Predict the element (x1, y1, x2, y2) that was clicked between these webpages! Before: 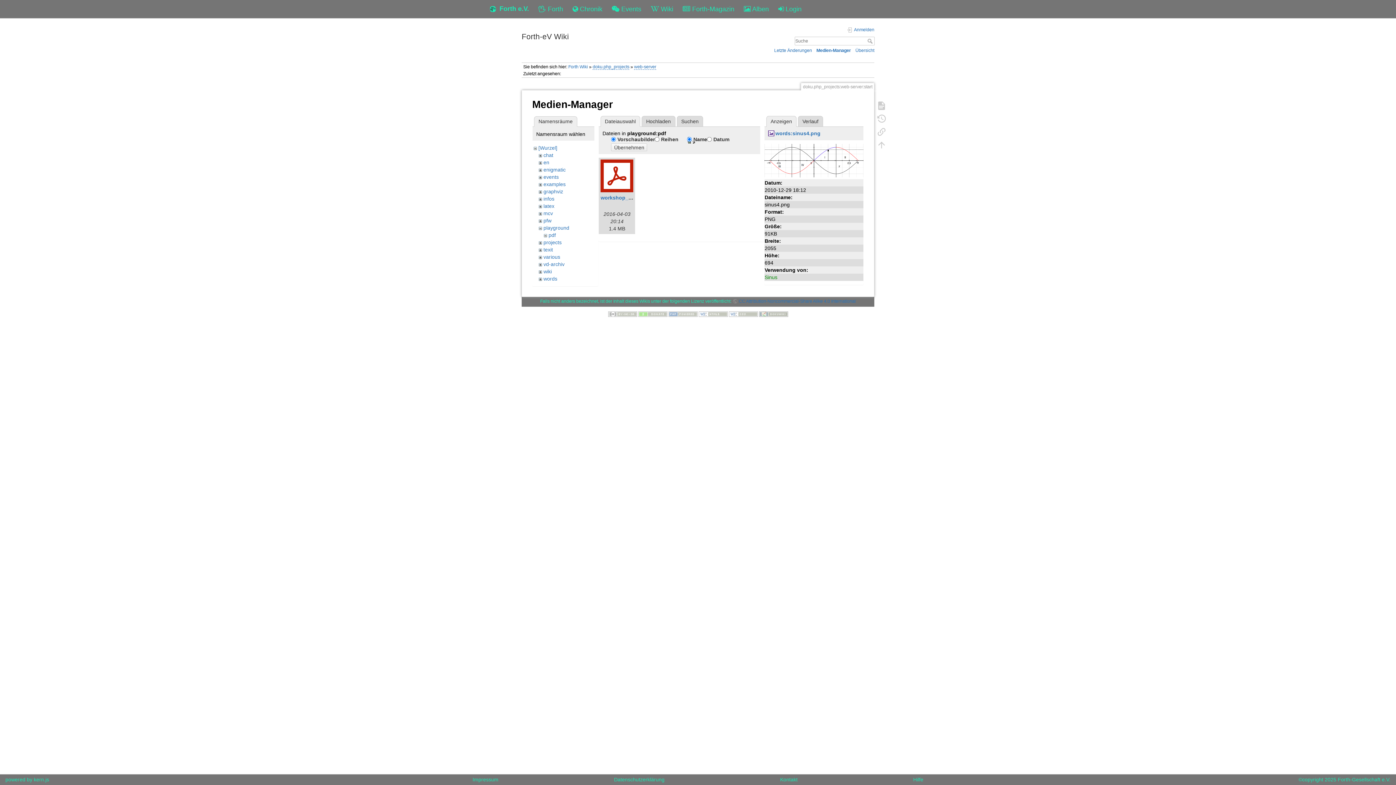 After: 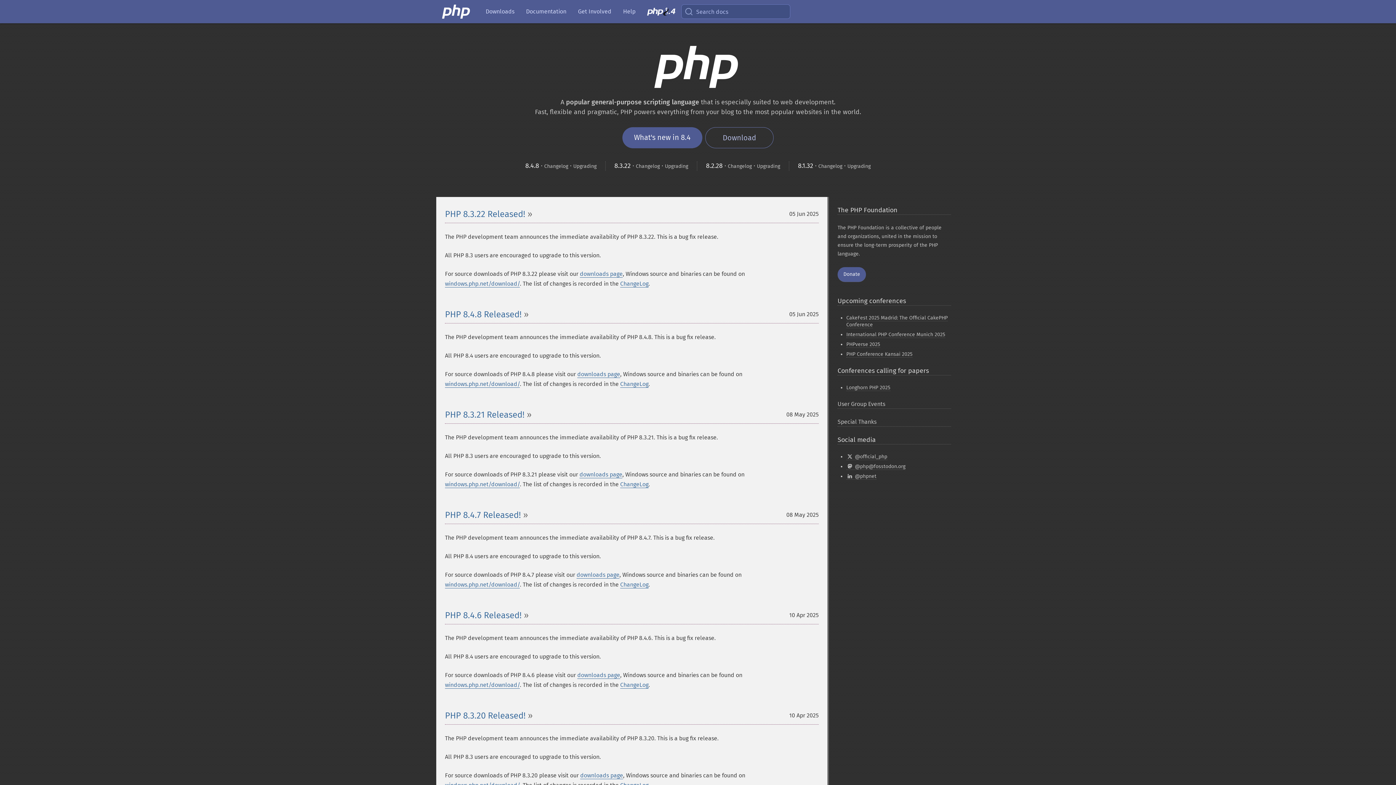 Action: bbox: (668, 311, 697, 316)